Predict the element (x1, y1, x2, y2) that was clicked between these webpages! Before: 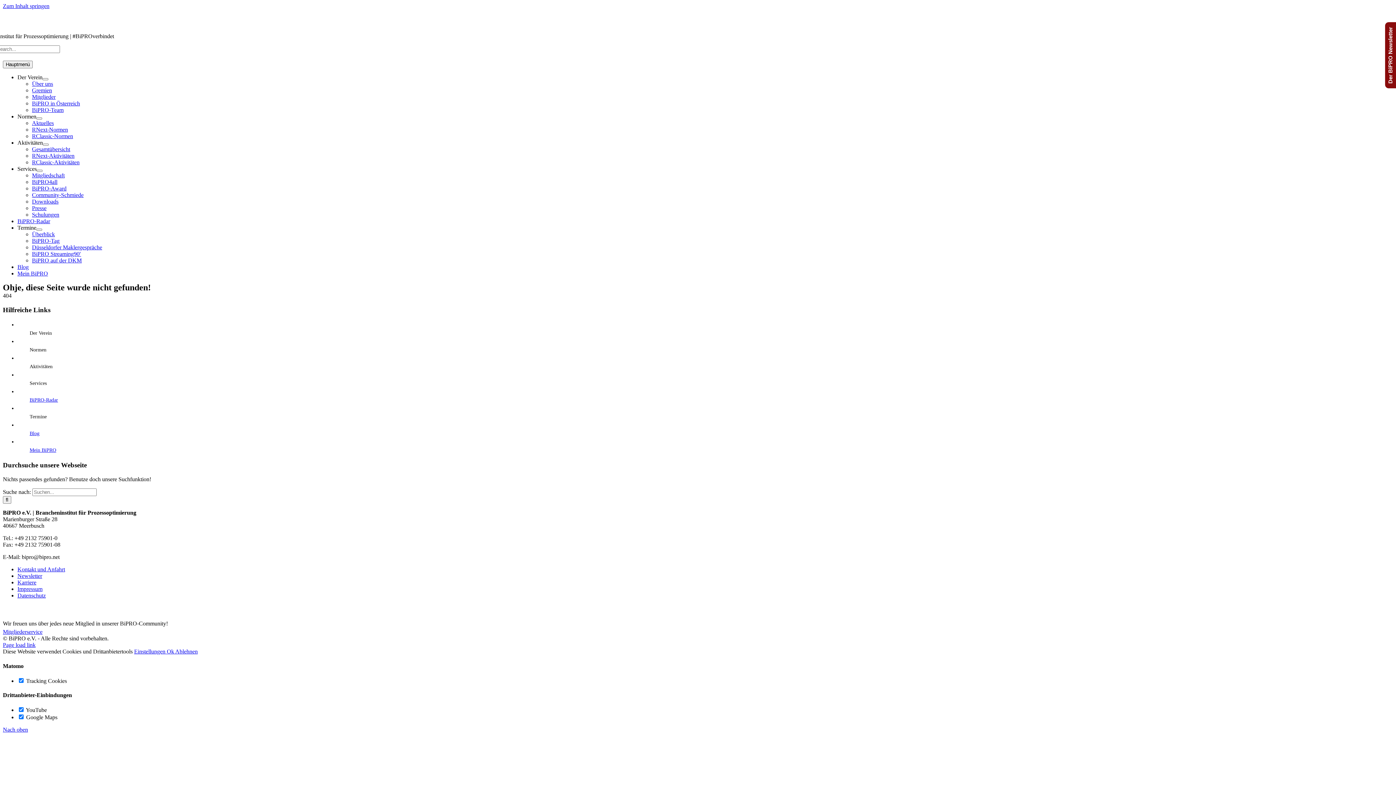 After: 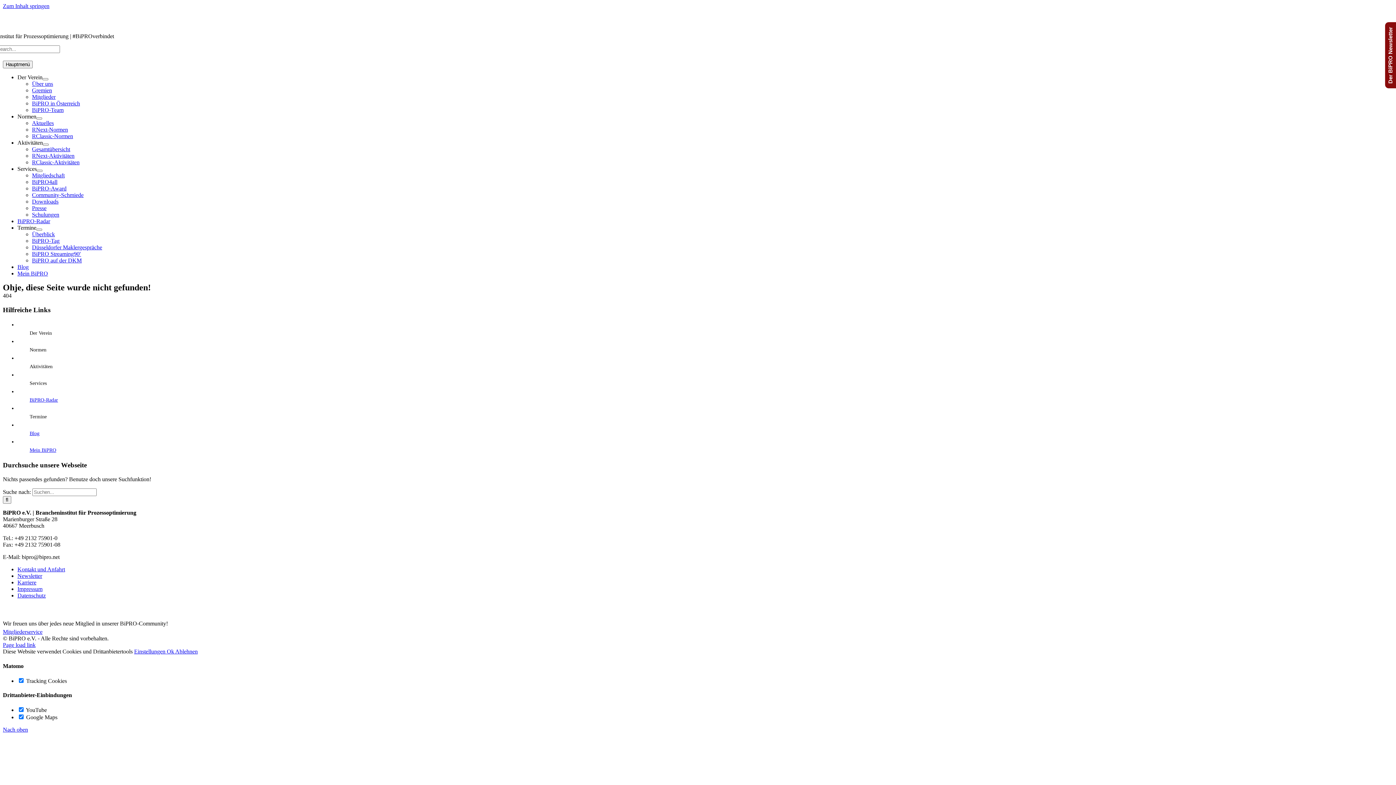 Action: label: Normen bbox: (29, 347, 46, 352)